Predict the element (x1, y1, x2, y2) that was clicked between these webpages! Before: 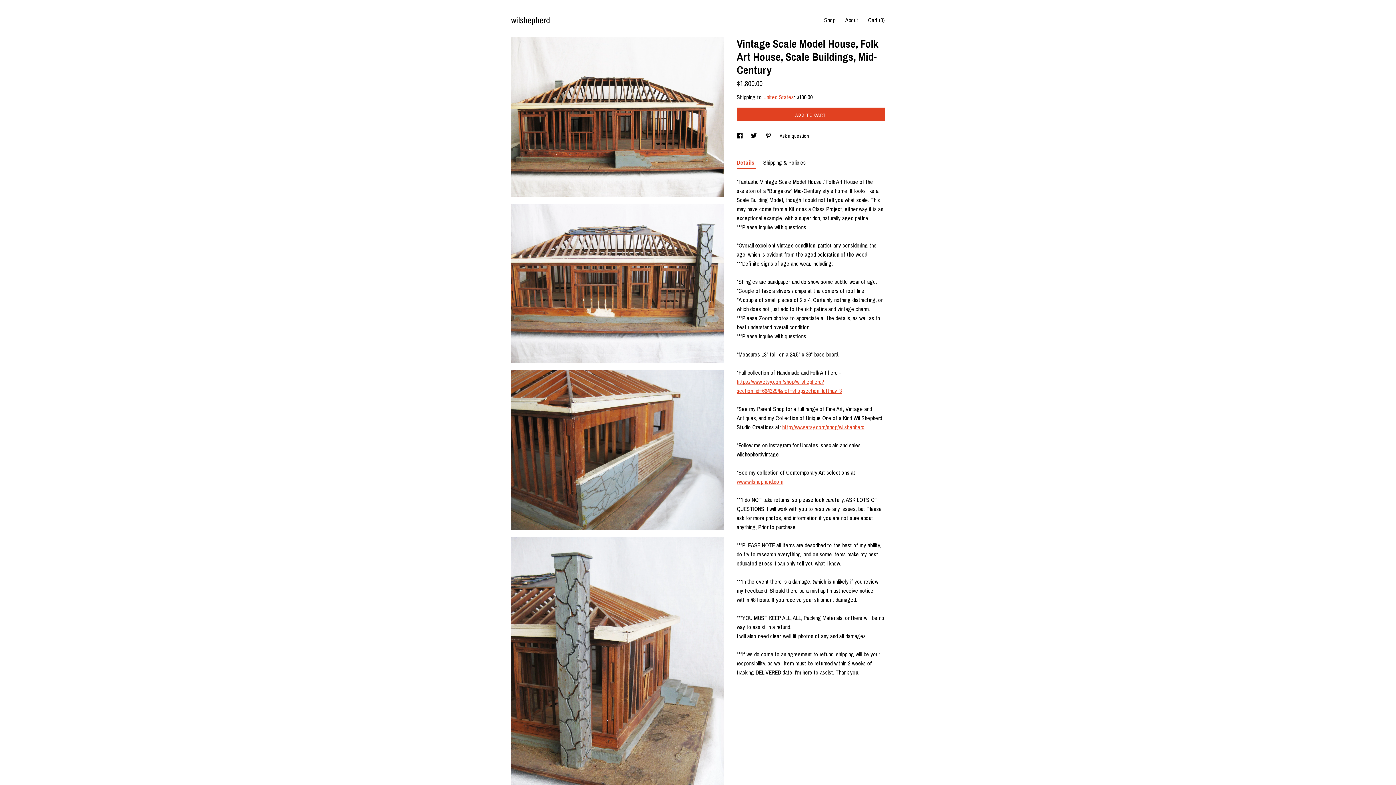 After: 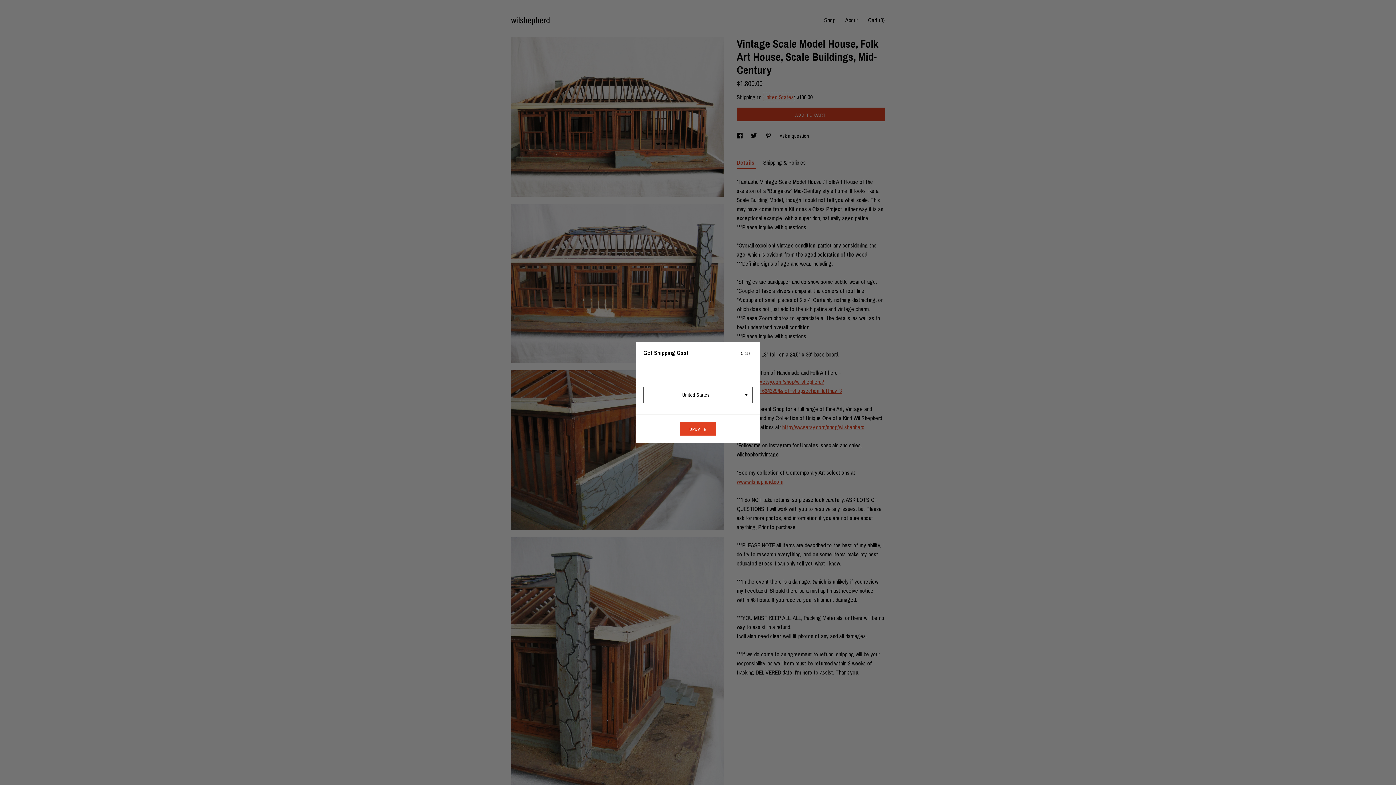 Action: label: United States bbox: (763, 93, 794, 101)